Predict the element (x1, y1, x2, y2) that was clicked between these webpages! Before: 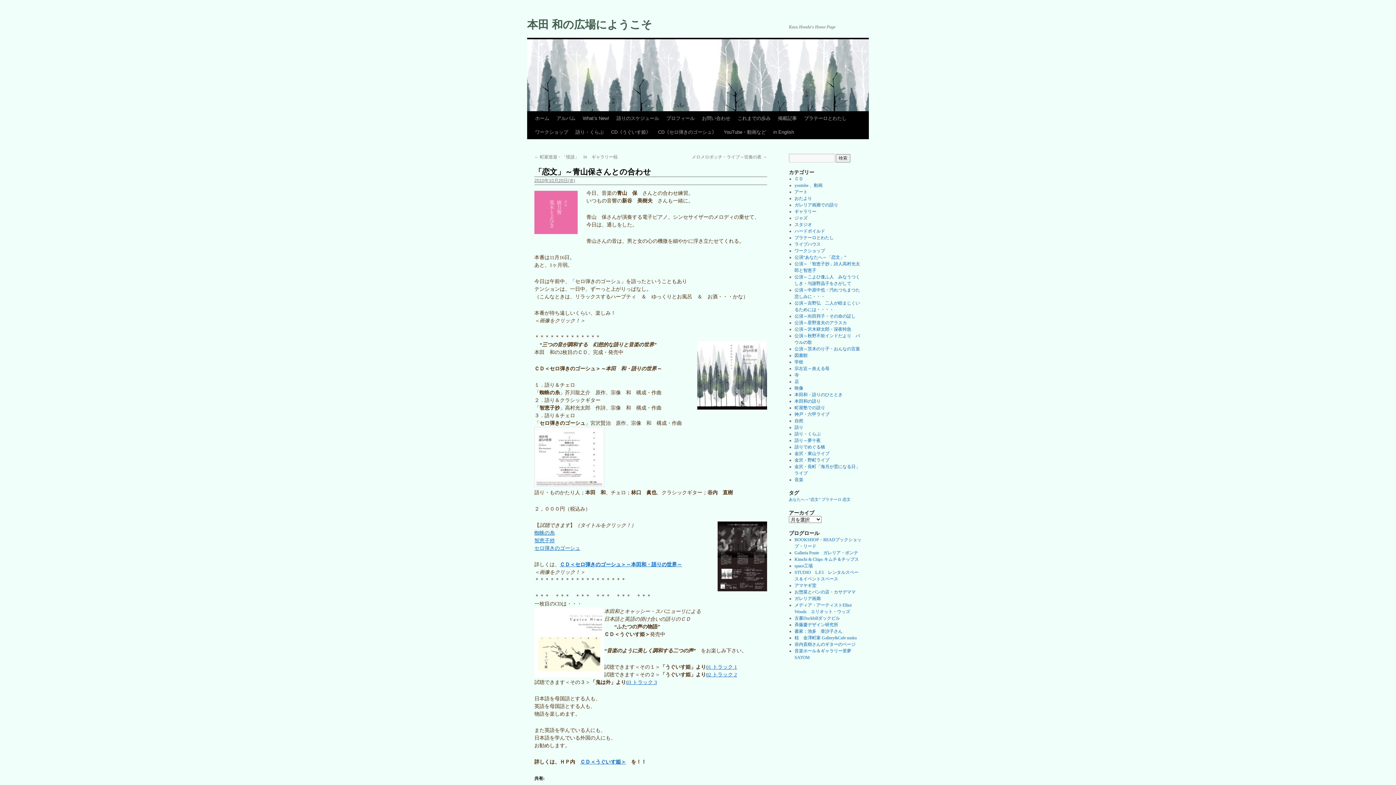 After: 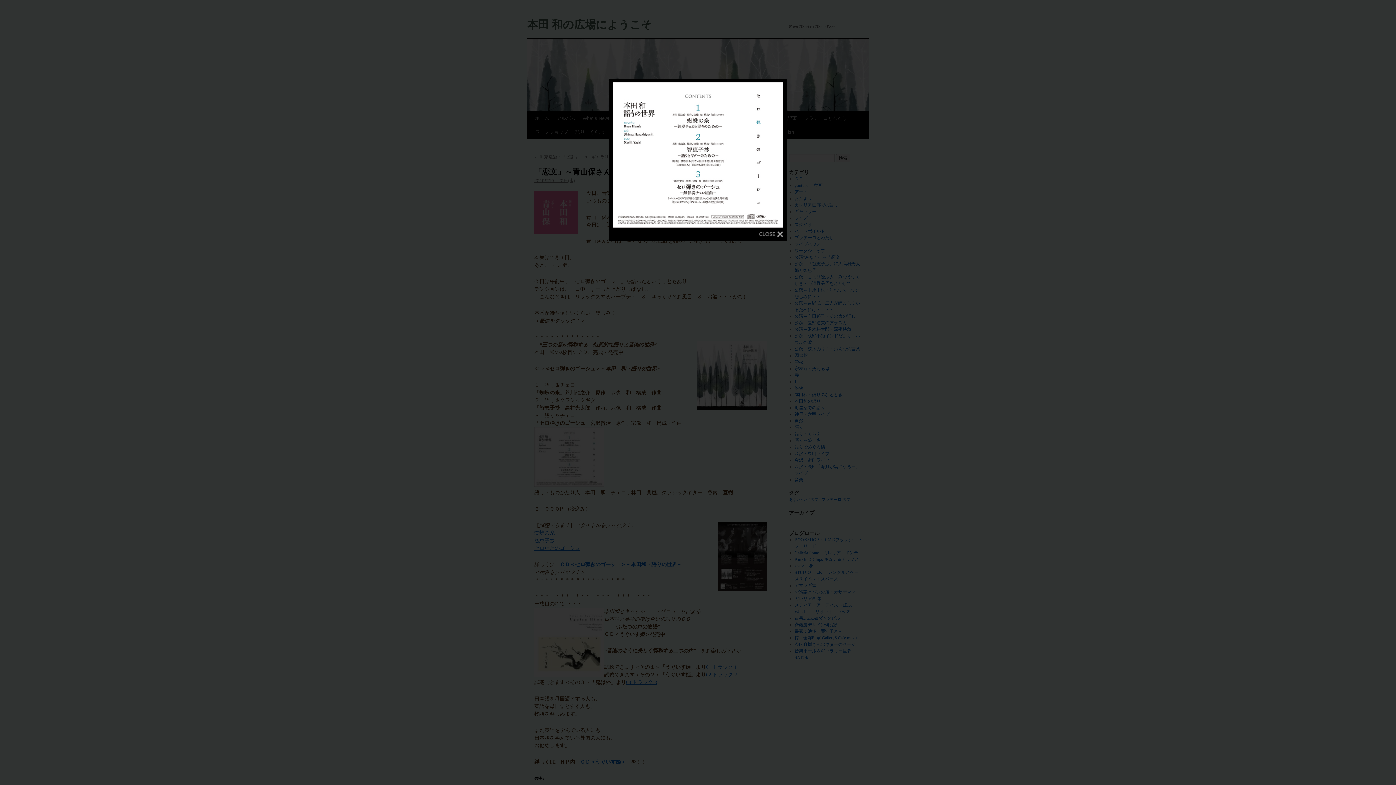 Action: bbox: (534, 482, 604, 488)